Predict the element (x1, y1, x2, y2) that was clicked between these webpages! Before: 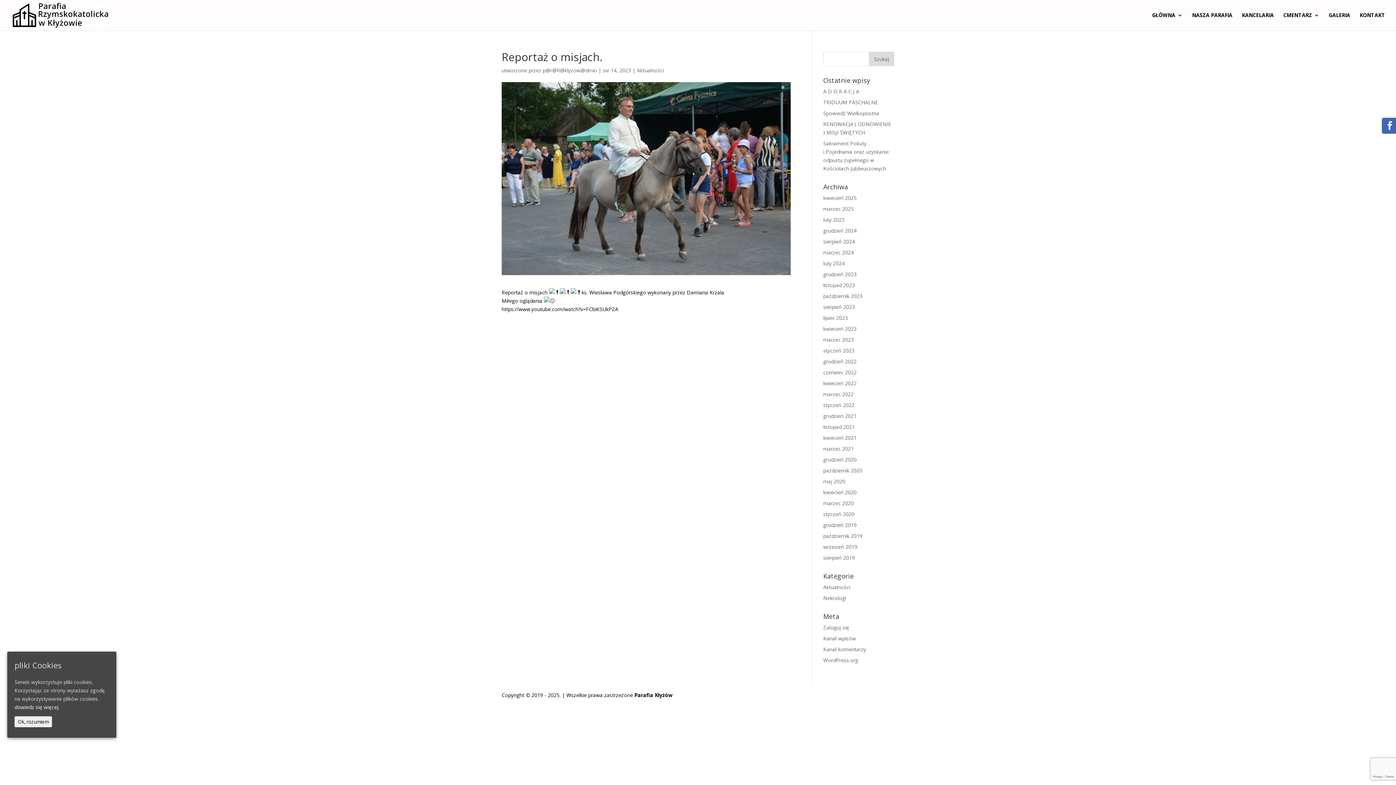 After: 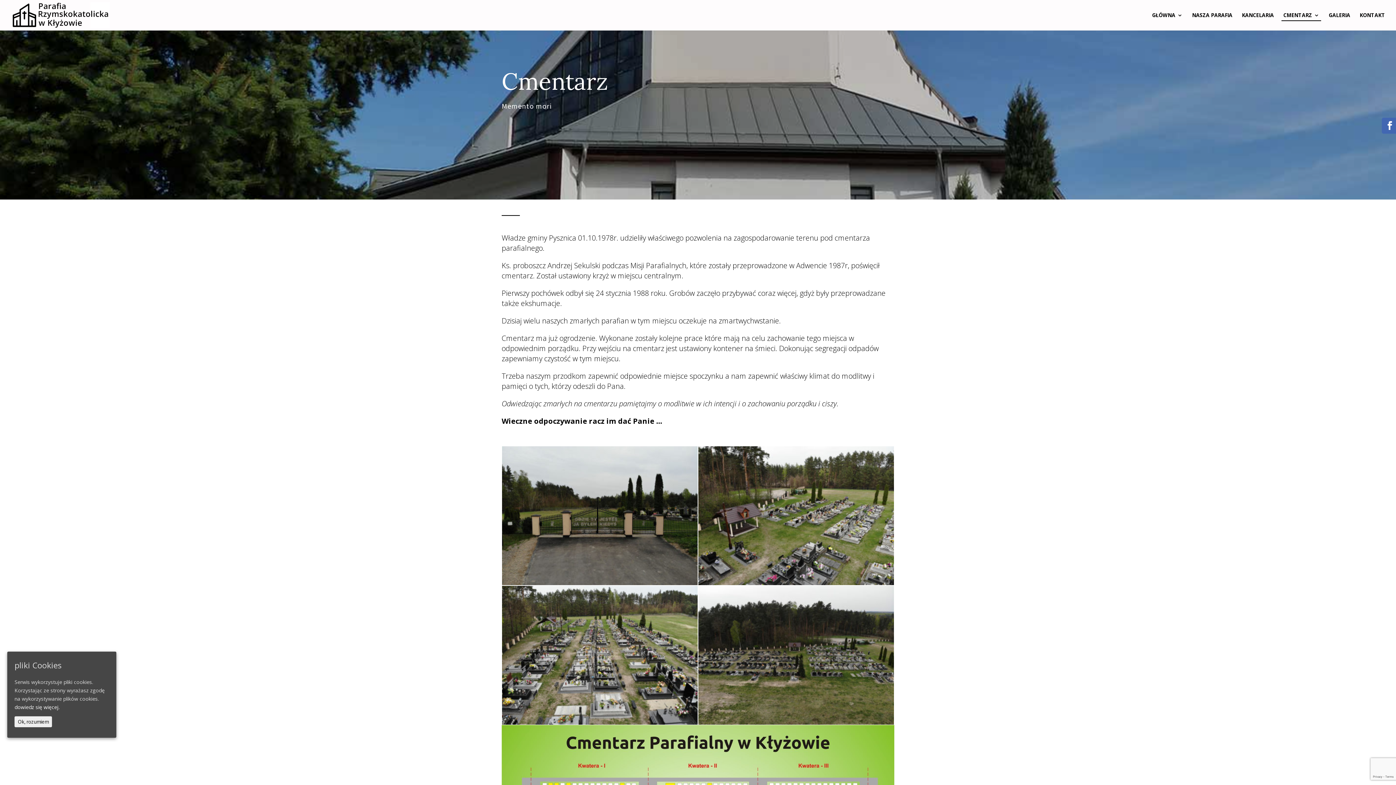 Action: bbox: (1283, 12, 1319, 30) label: CMENTARZ